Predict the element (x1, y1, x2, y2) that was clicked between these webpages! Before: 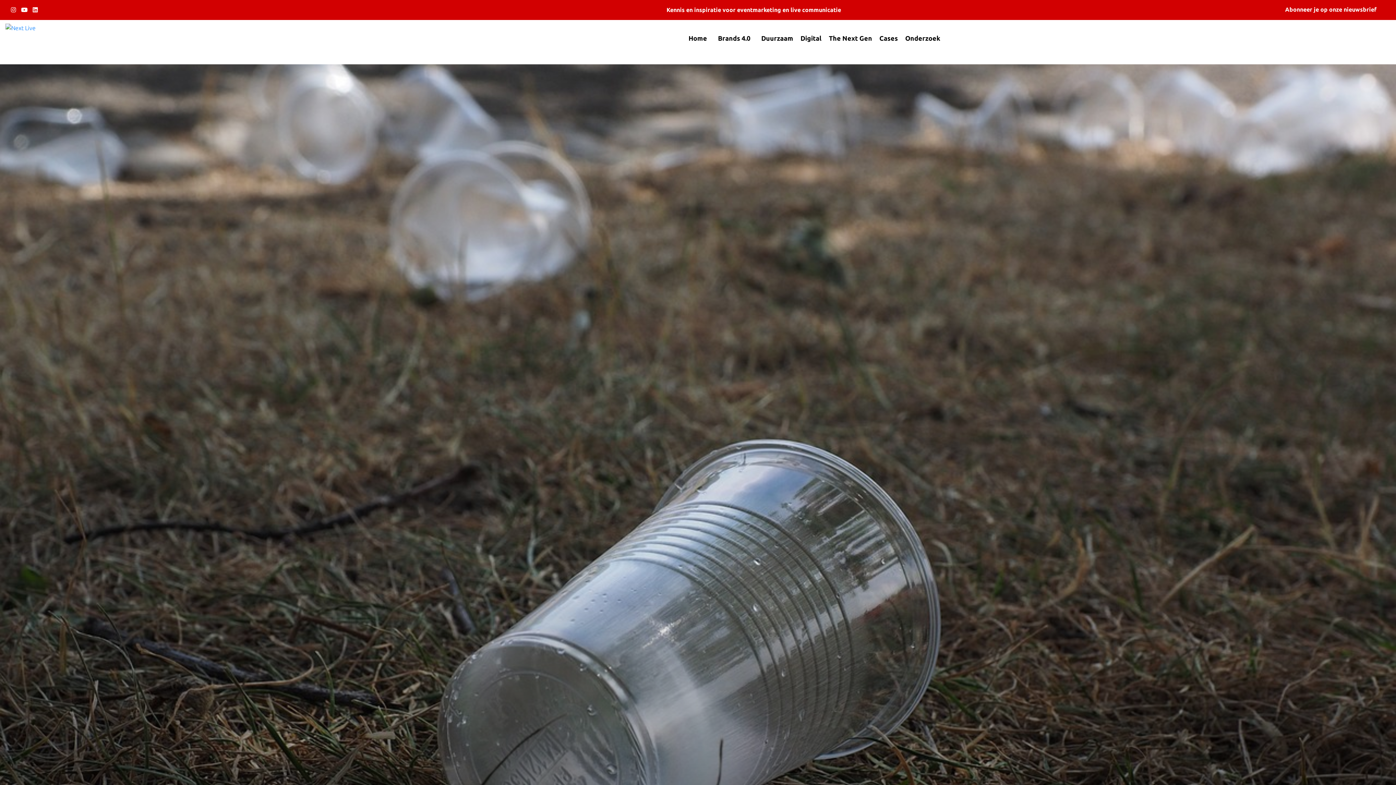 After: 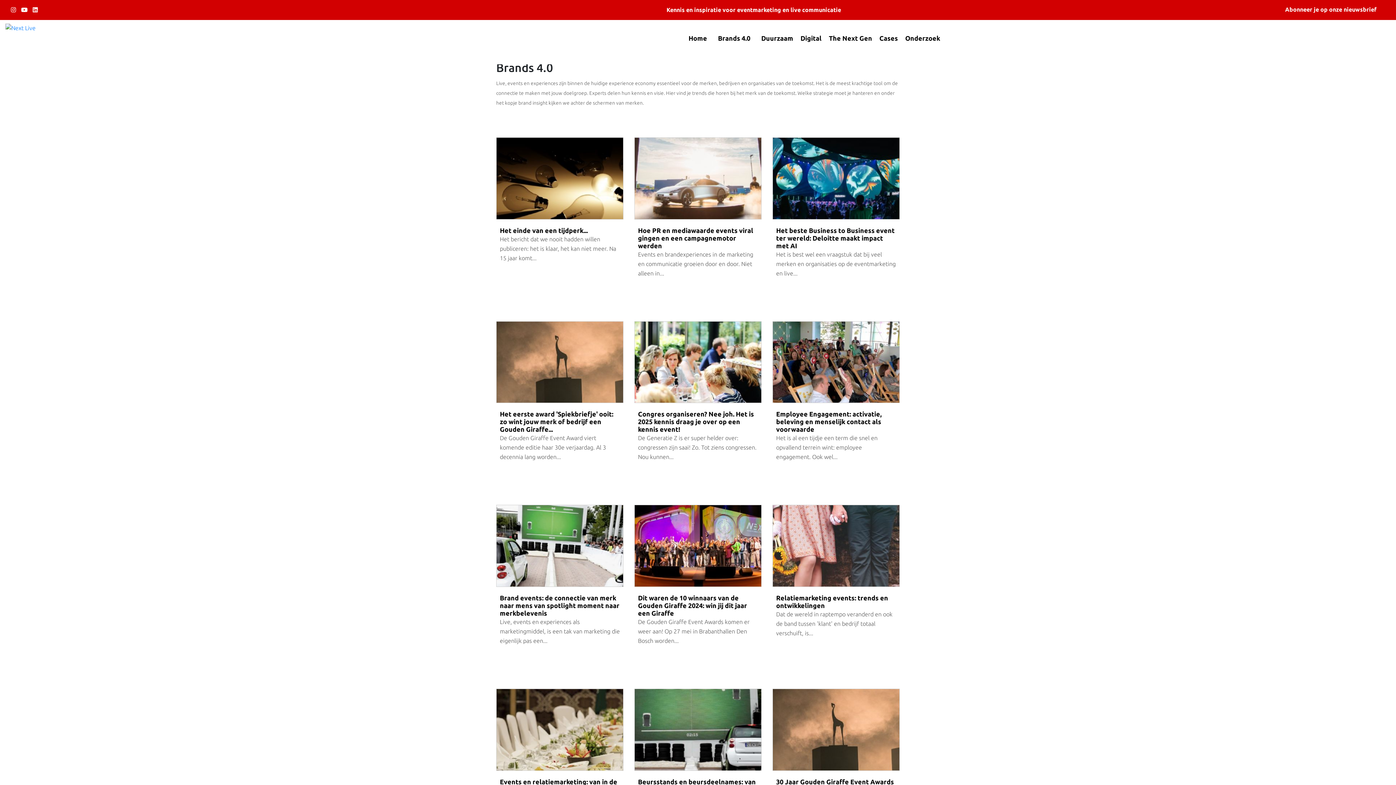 Action: bbox: (714, 31, 754, 48) label: Brands 4.0